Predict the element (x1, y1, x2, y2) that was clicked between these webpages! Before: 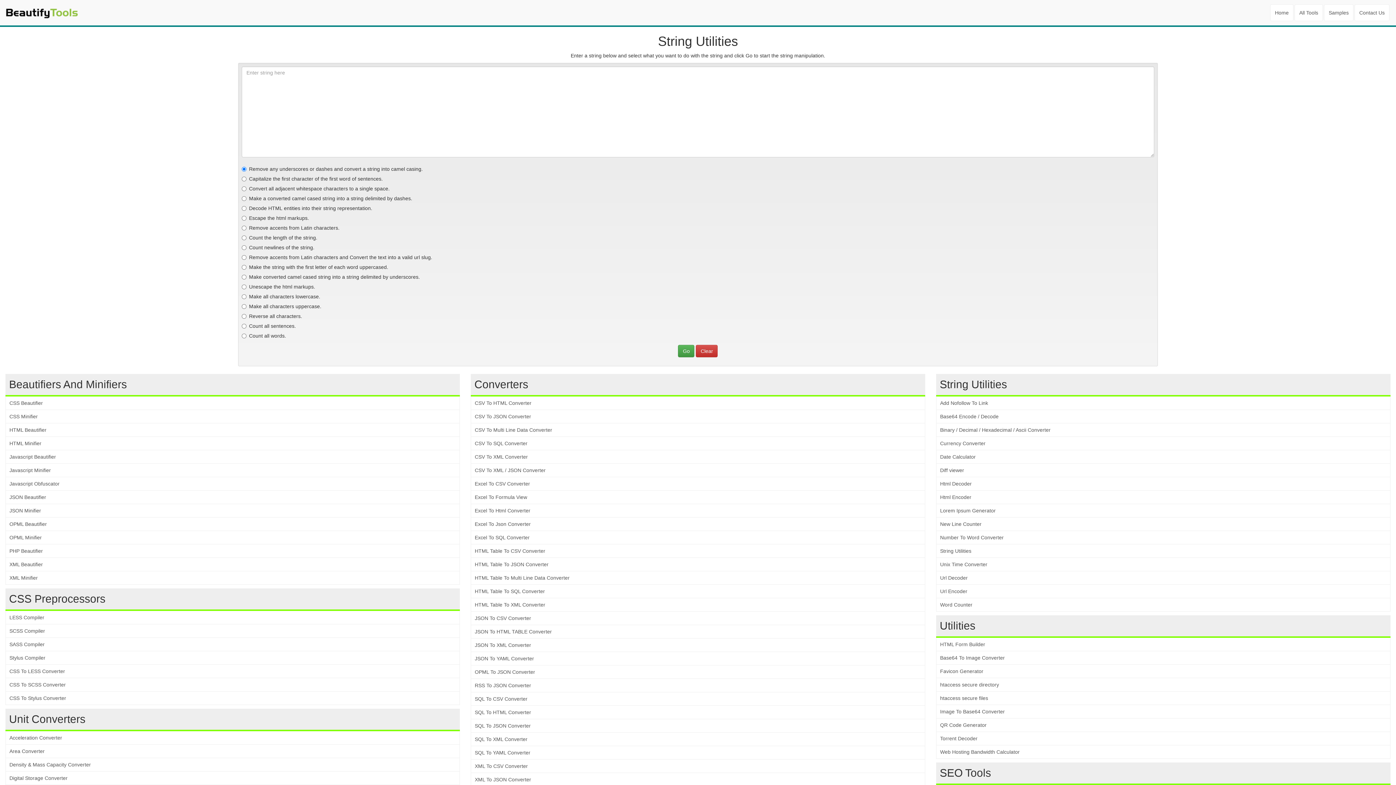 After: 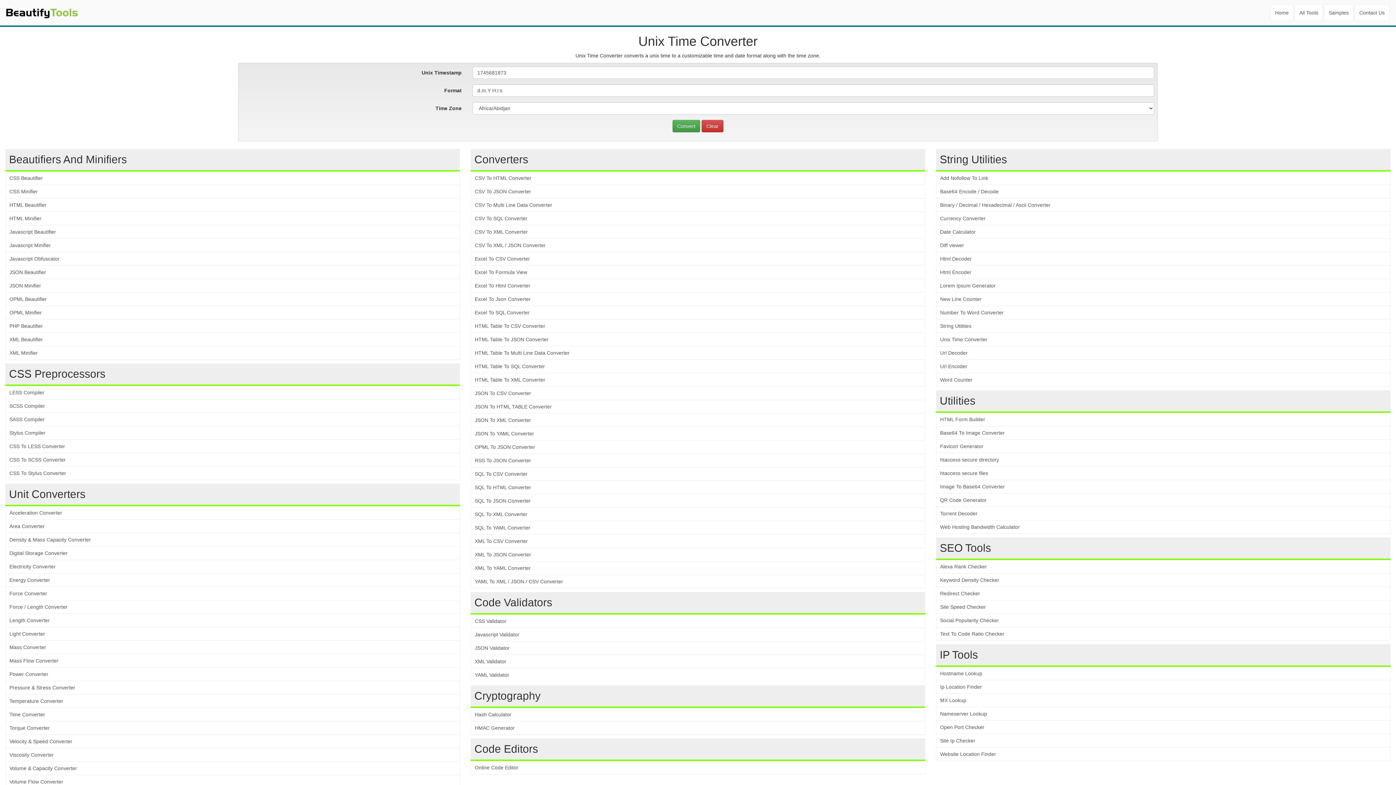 Action: label: Unix Time Converter bbox: (936, 558, 1390, 571)